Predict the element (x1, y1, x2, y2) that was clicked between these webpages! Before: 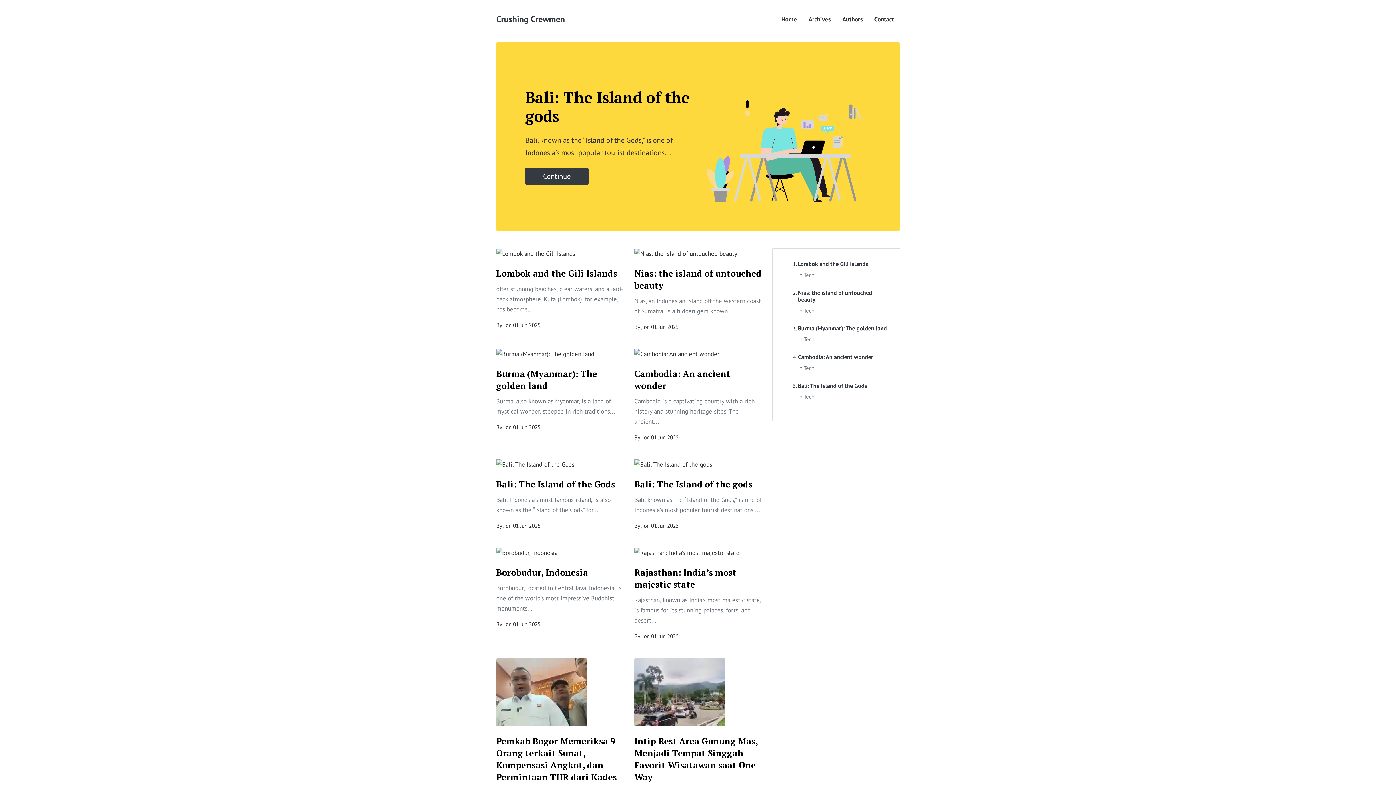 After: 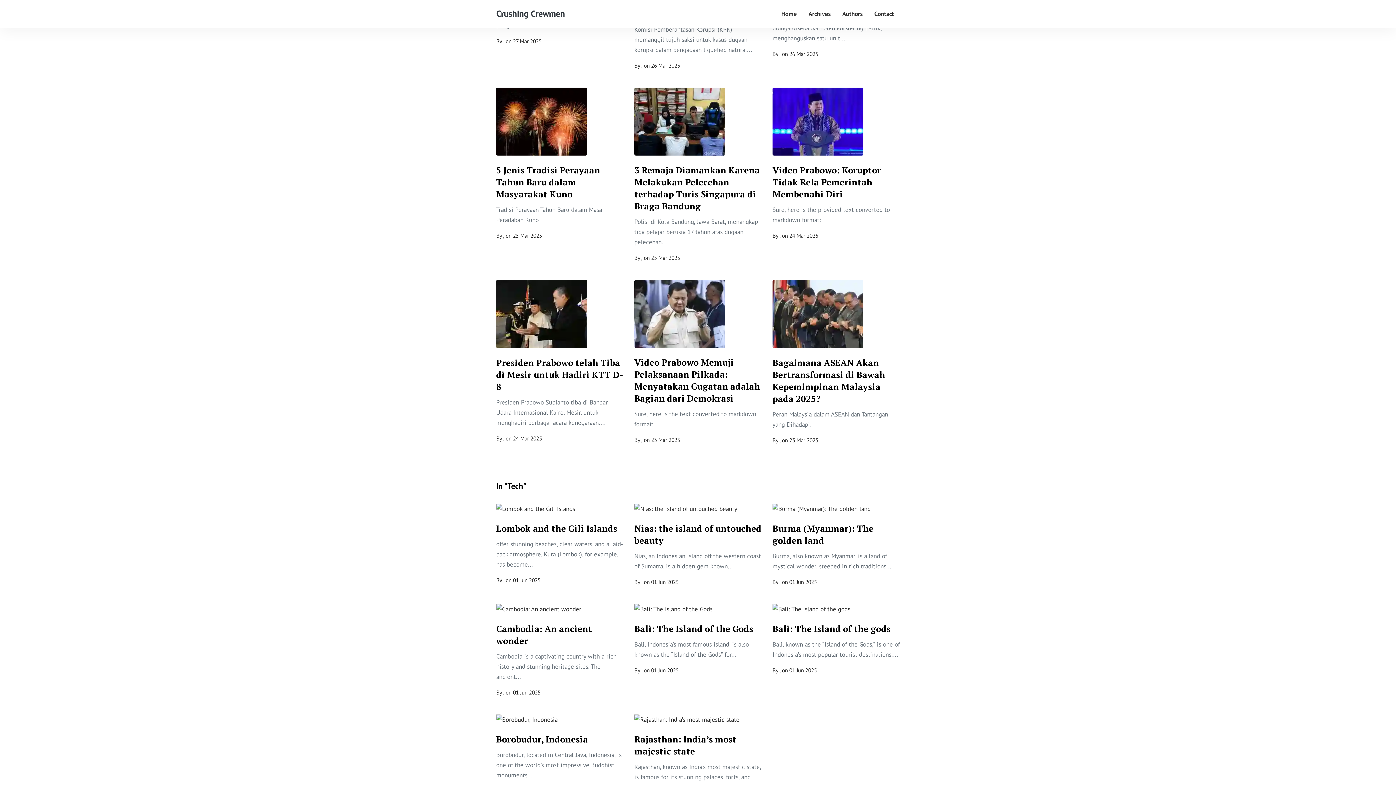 Action: label: Tech bbox: (804, 364, 814, 371)